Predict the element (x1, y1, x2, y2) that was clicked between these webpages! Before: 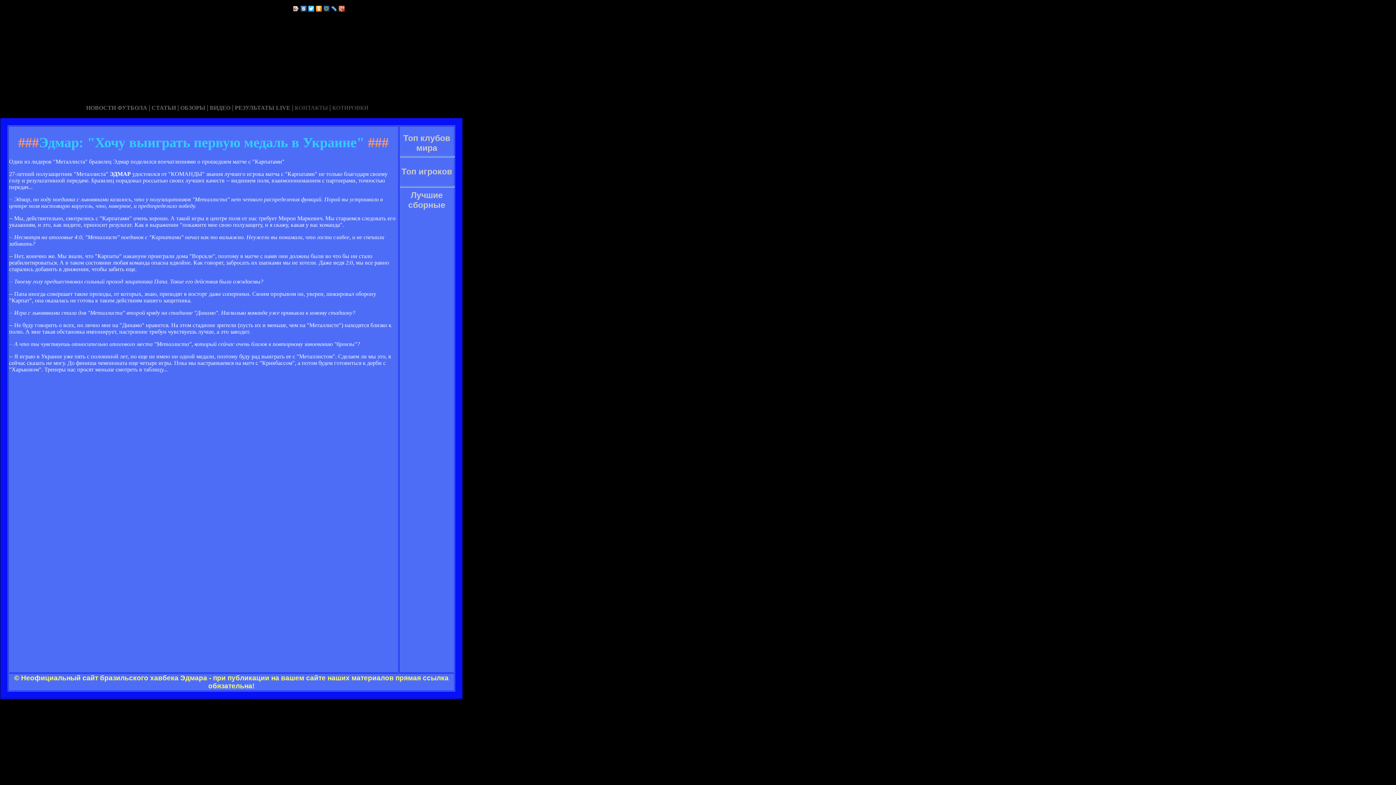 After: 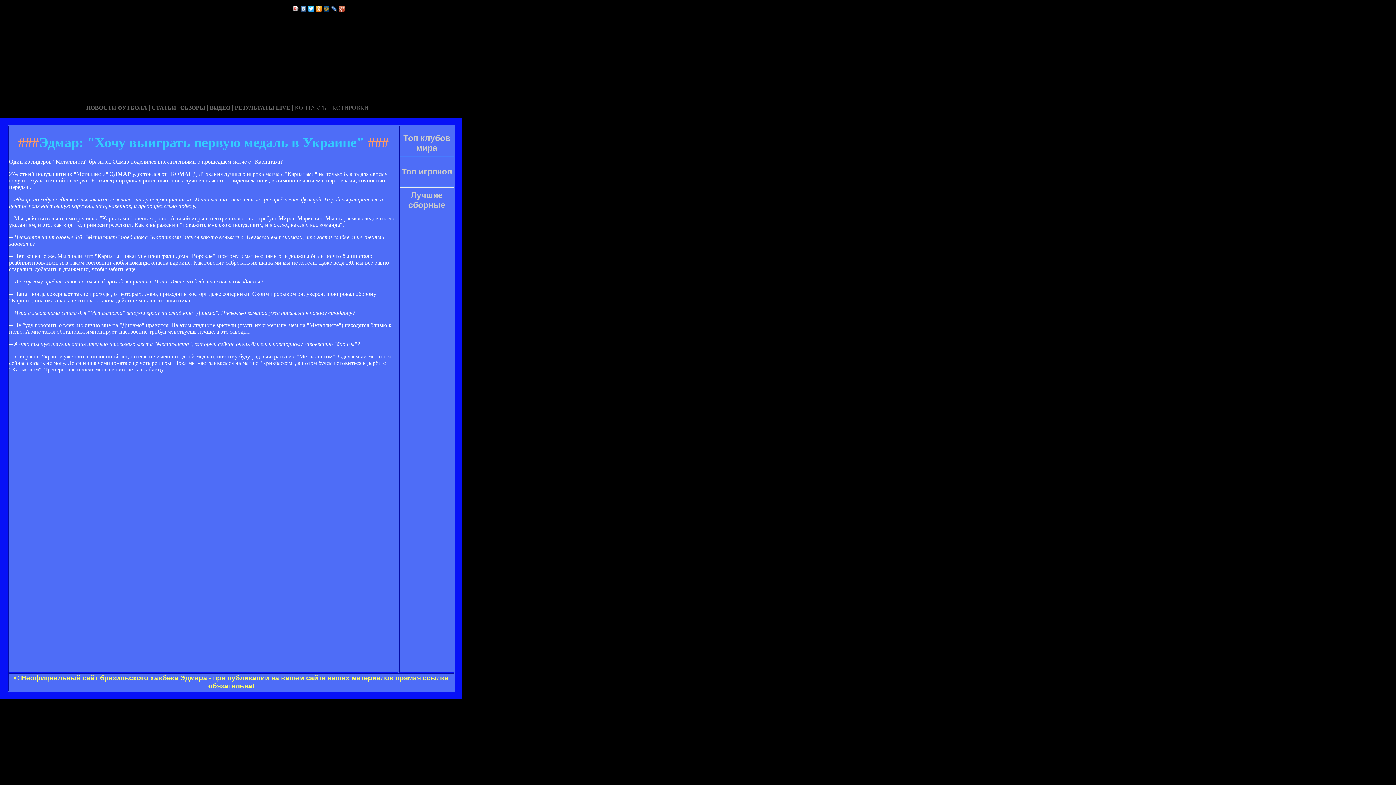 Action: bbox: (338, 4, 345, 13)